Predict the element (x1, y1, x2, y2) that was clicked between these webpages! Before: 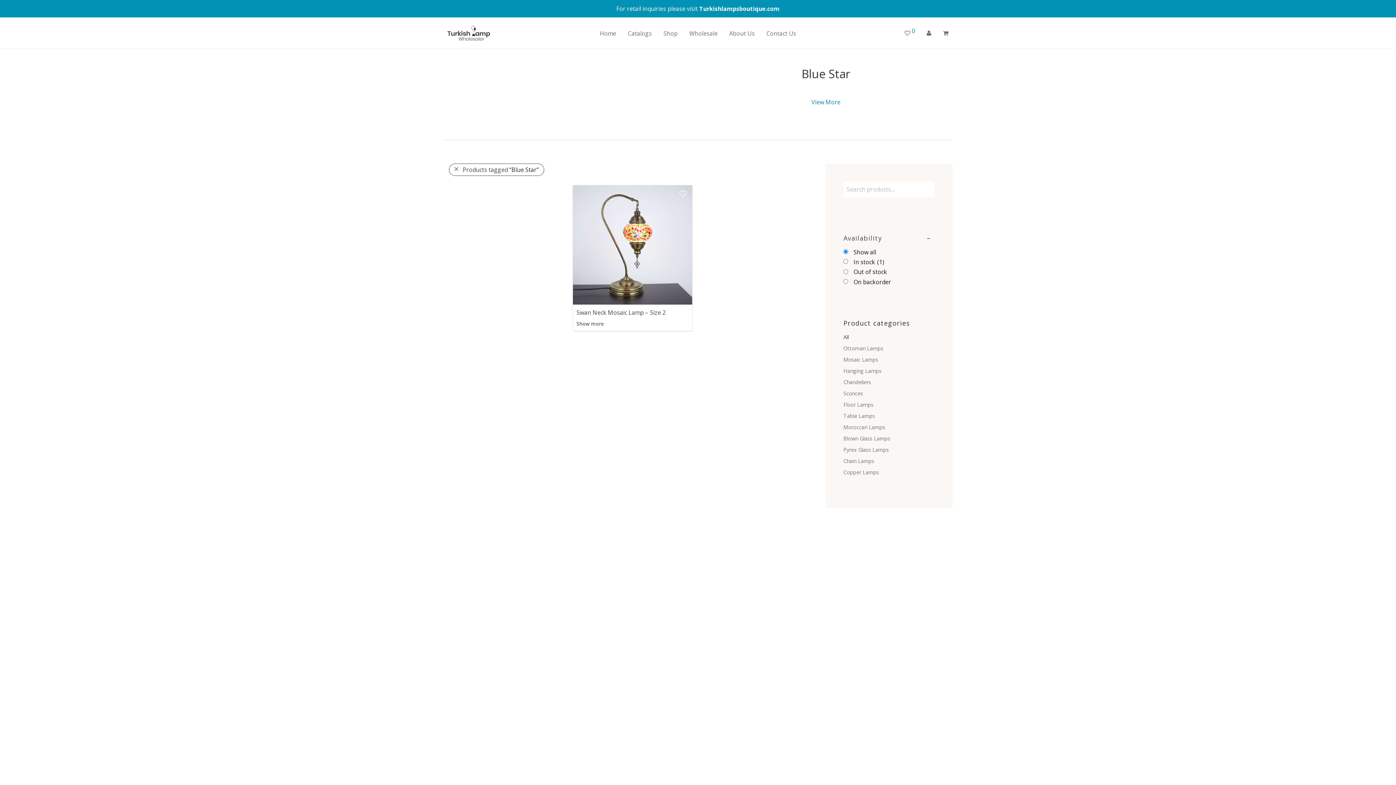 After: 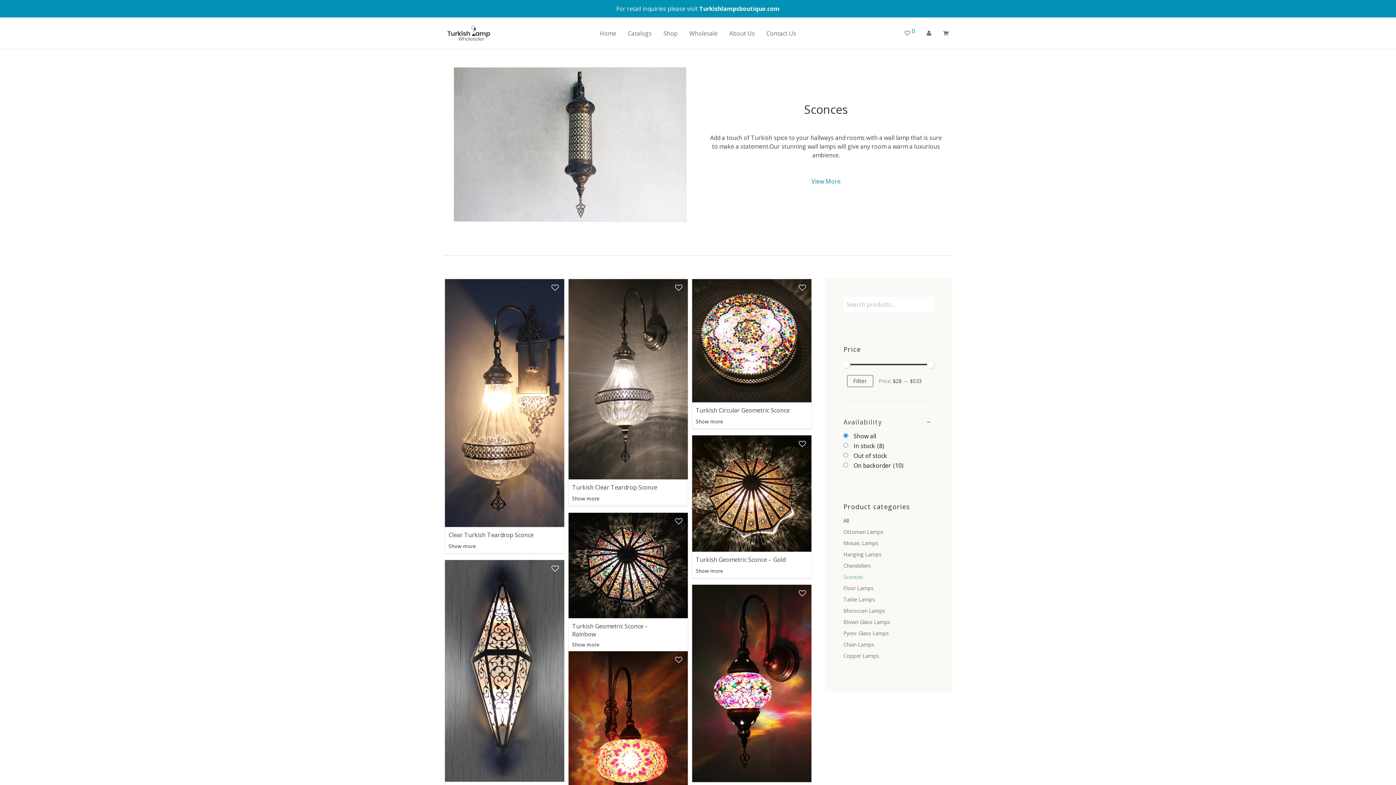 Action: label: Sconces bbox: (843, 390, 863, 397)